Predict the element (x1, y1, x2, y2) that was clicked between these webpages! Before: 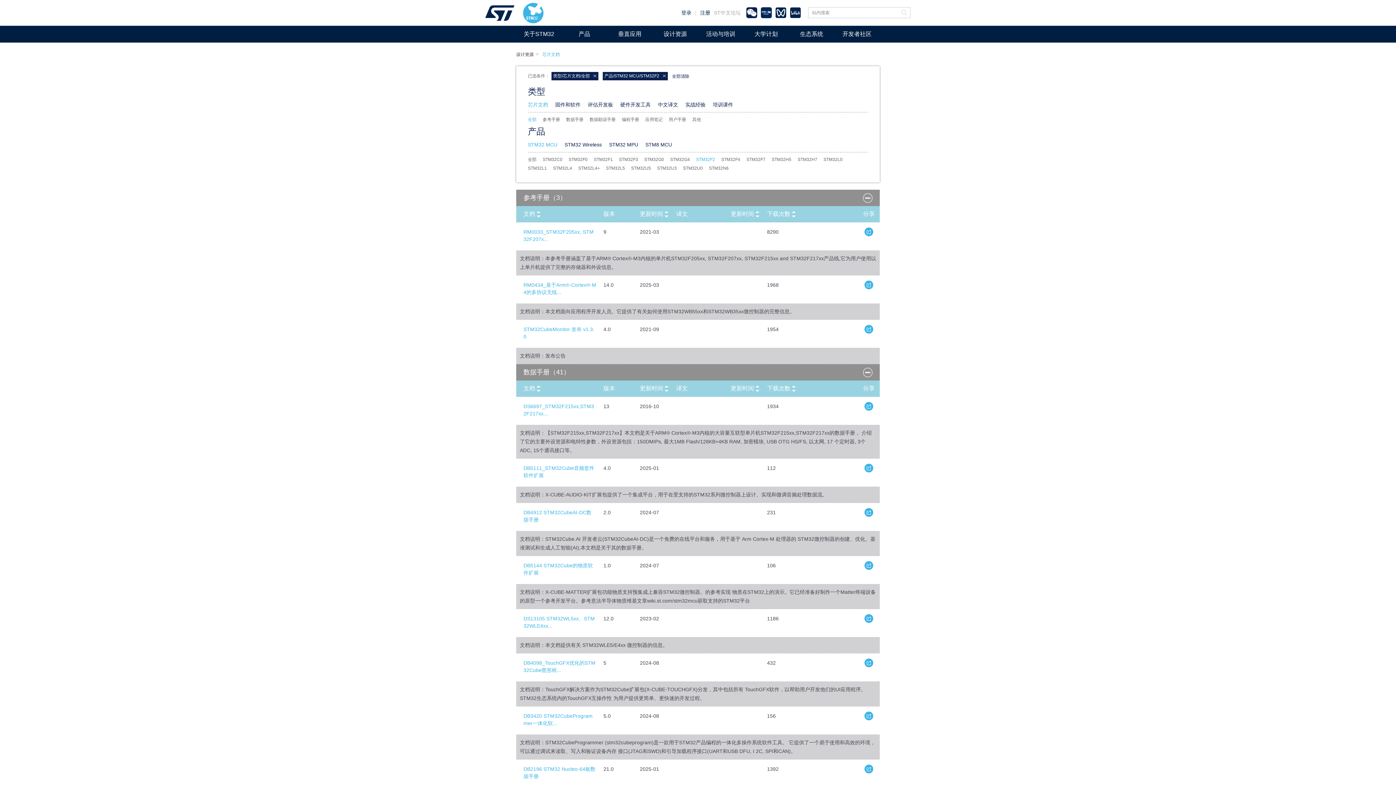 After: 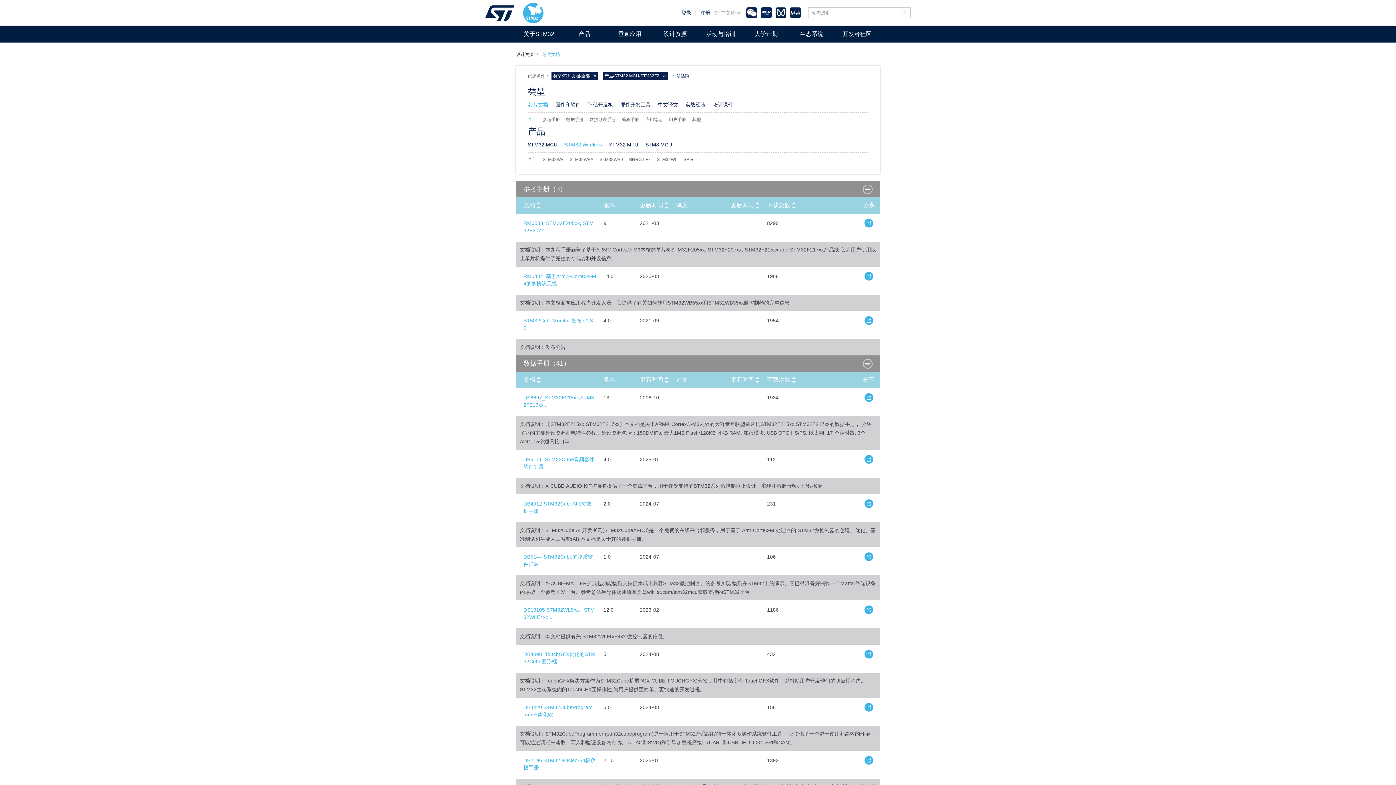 Action: label: STM32 Wireless bbox: (564, 141, 601, 147)